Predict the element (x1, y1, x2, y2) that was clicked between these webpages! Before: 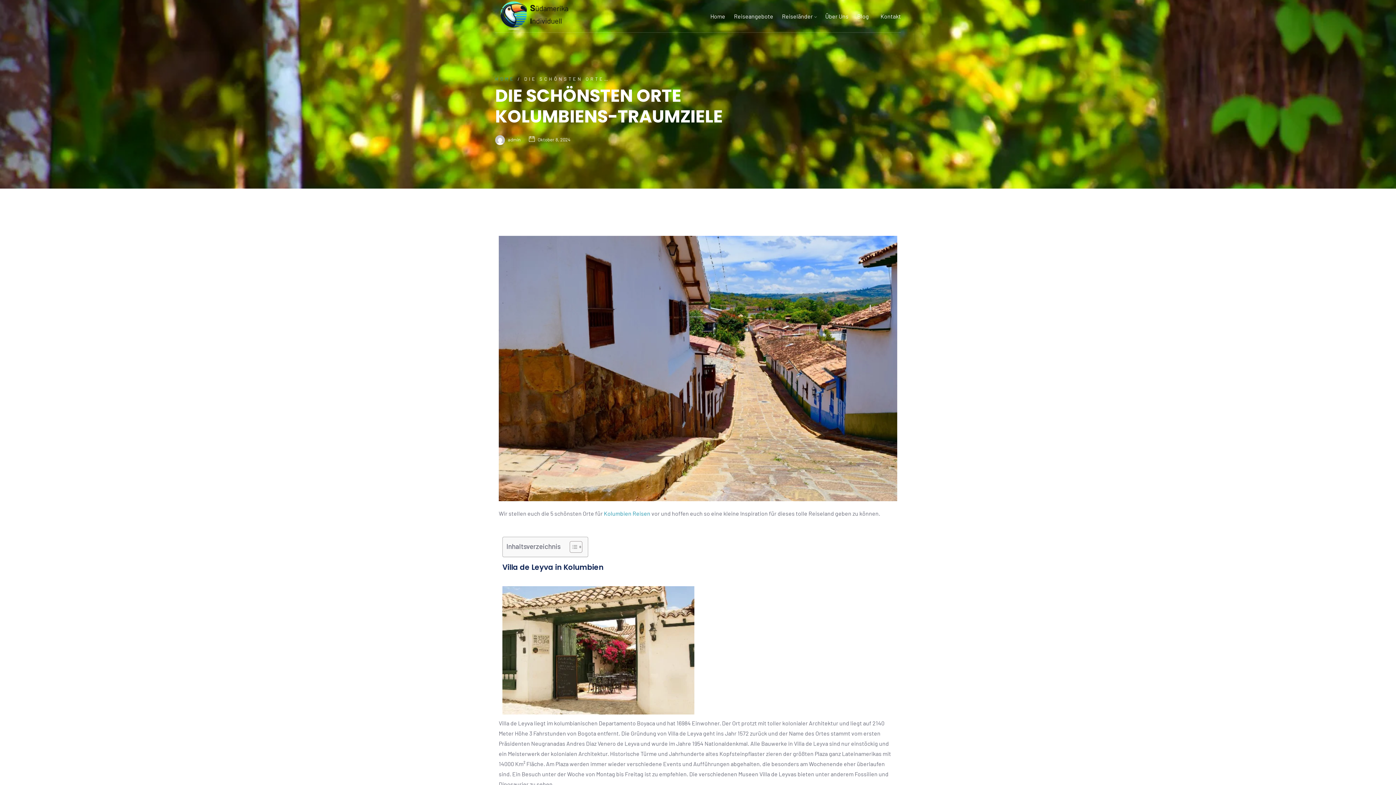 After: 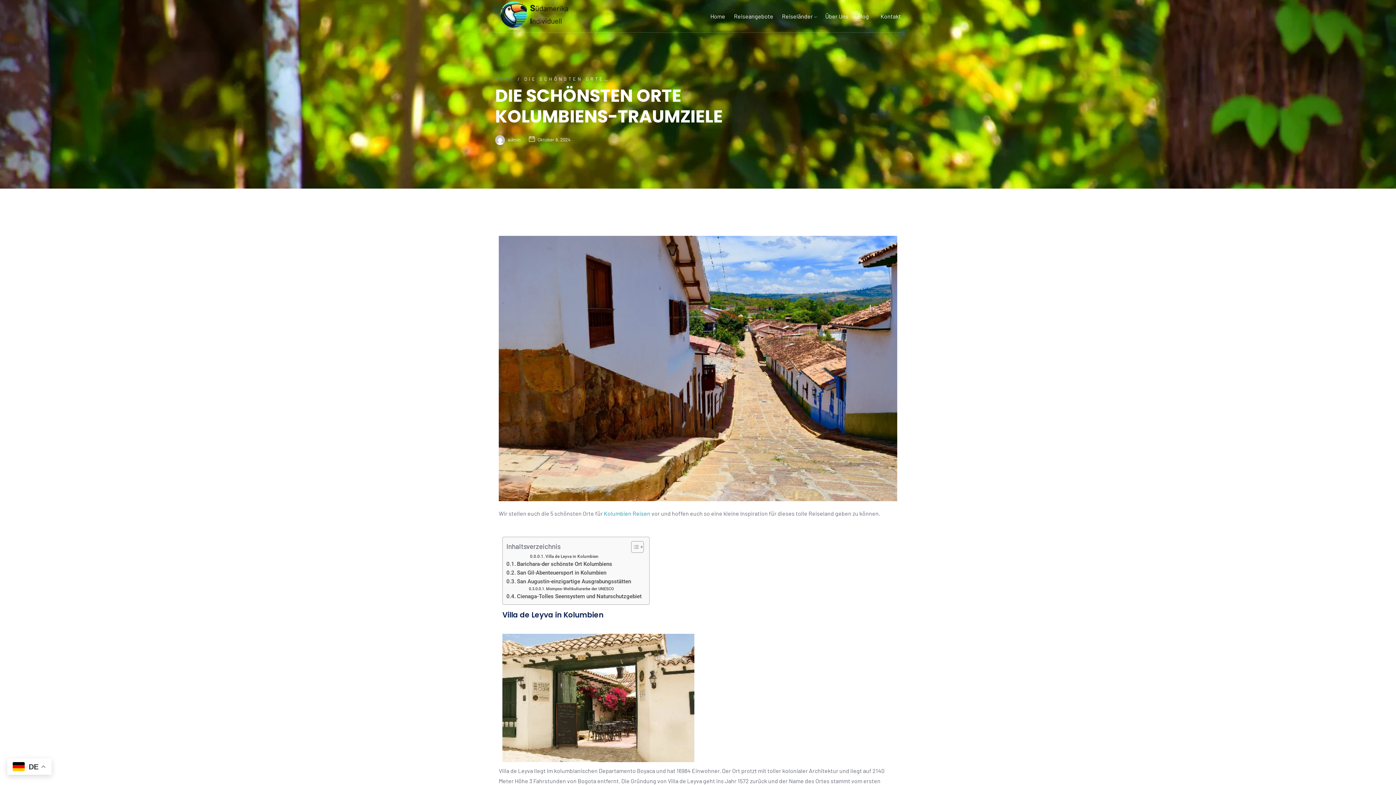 Action: bbox: (564, 541, 580, 553) label: Toggle Table of Content